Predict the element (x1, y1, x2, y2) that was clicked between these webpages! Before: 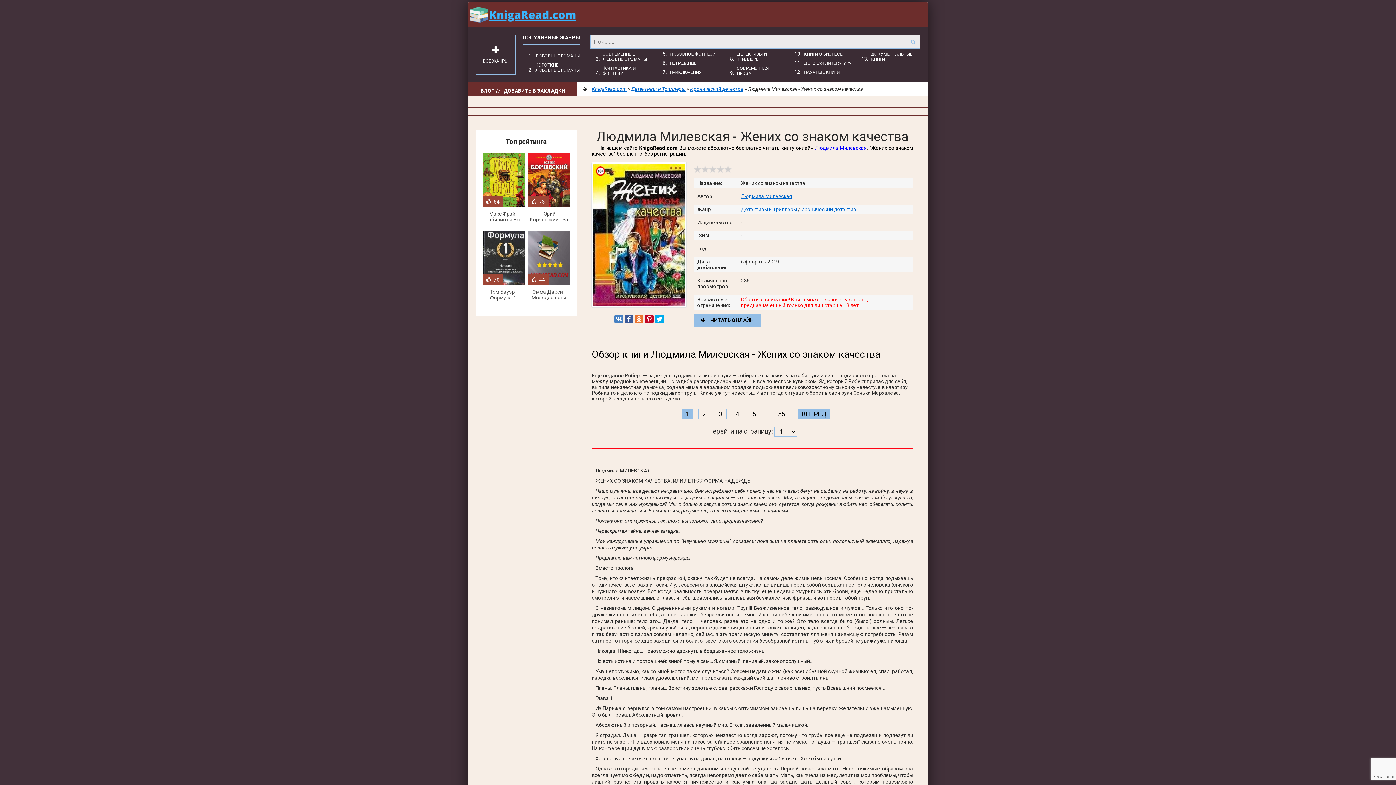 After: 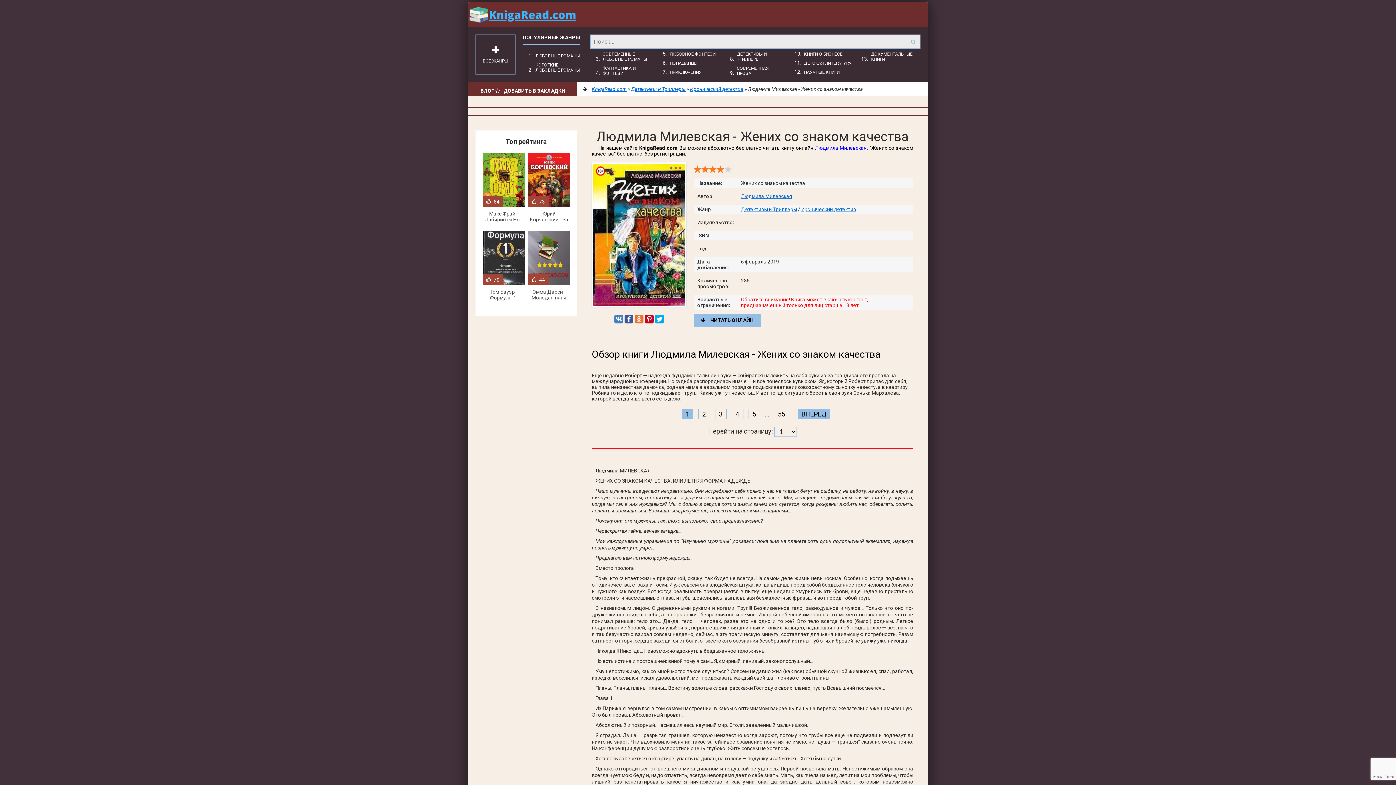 Action: label: 4 bbox: (716, 165, 724, 173)